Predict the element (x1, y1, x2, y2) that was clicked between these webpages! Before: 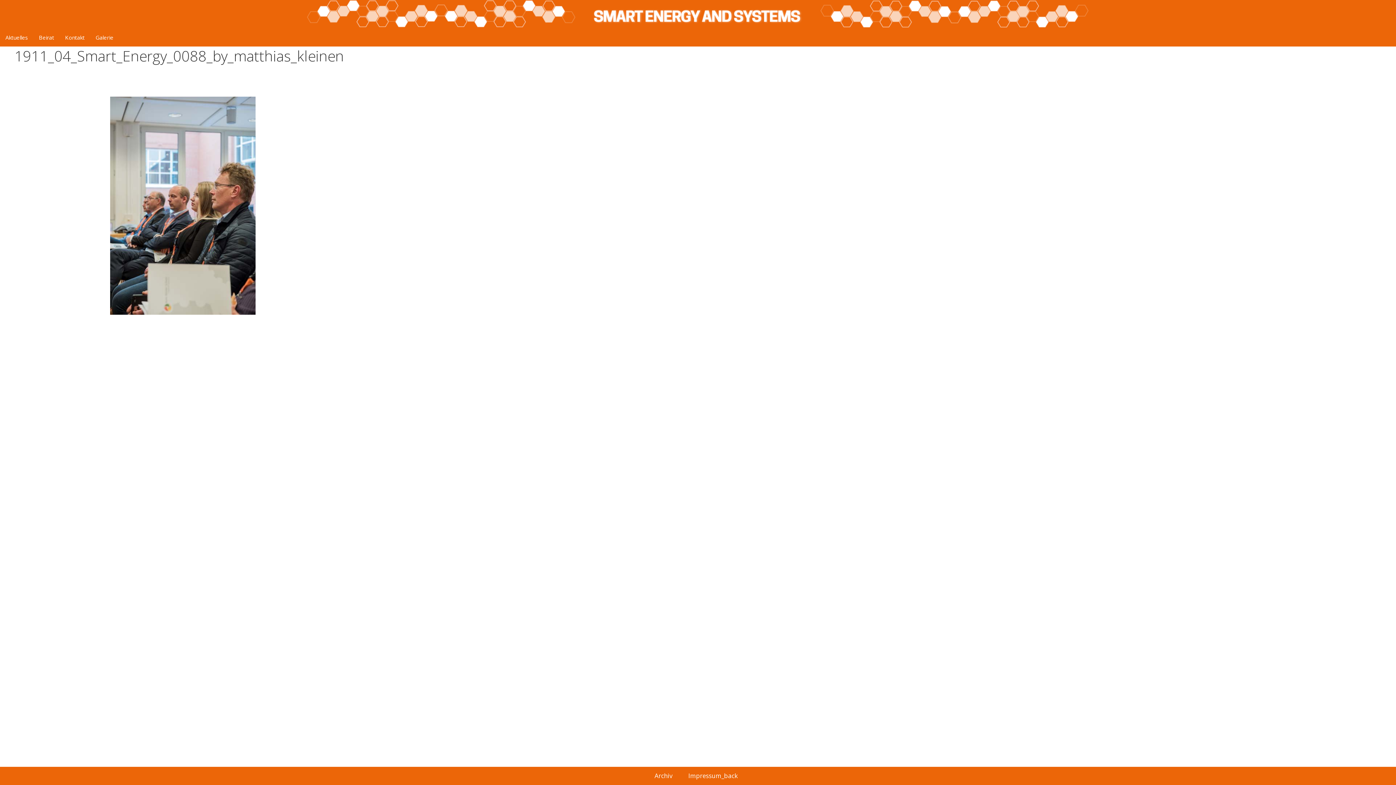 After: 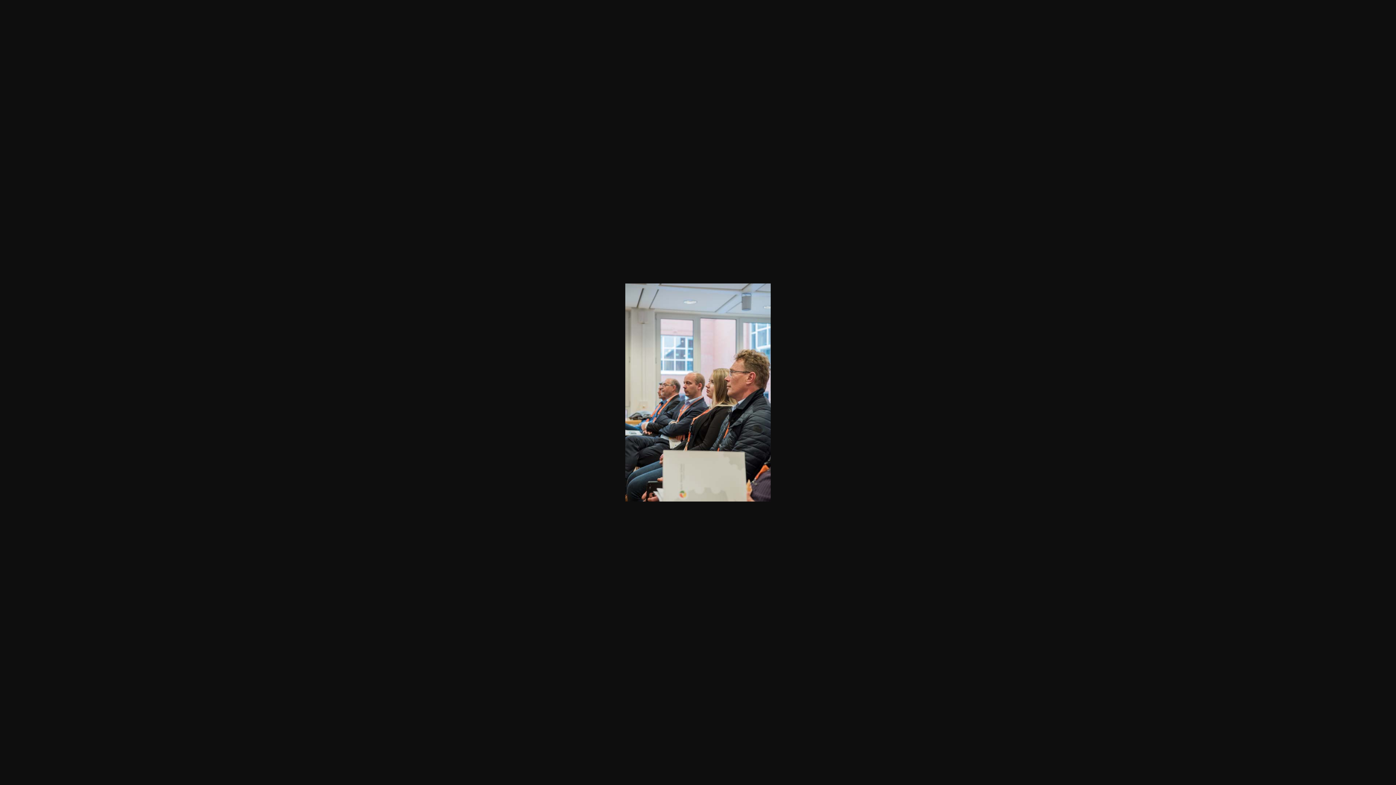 Action: bbox: (110, 309, 255, 316)